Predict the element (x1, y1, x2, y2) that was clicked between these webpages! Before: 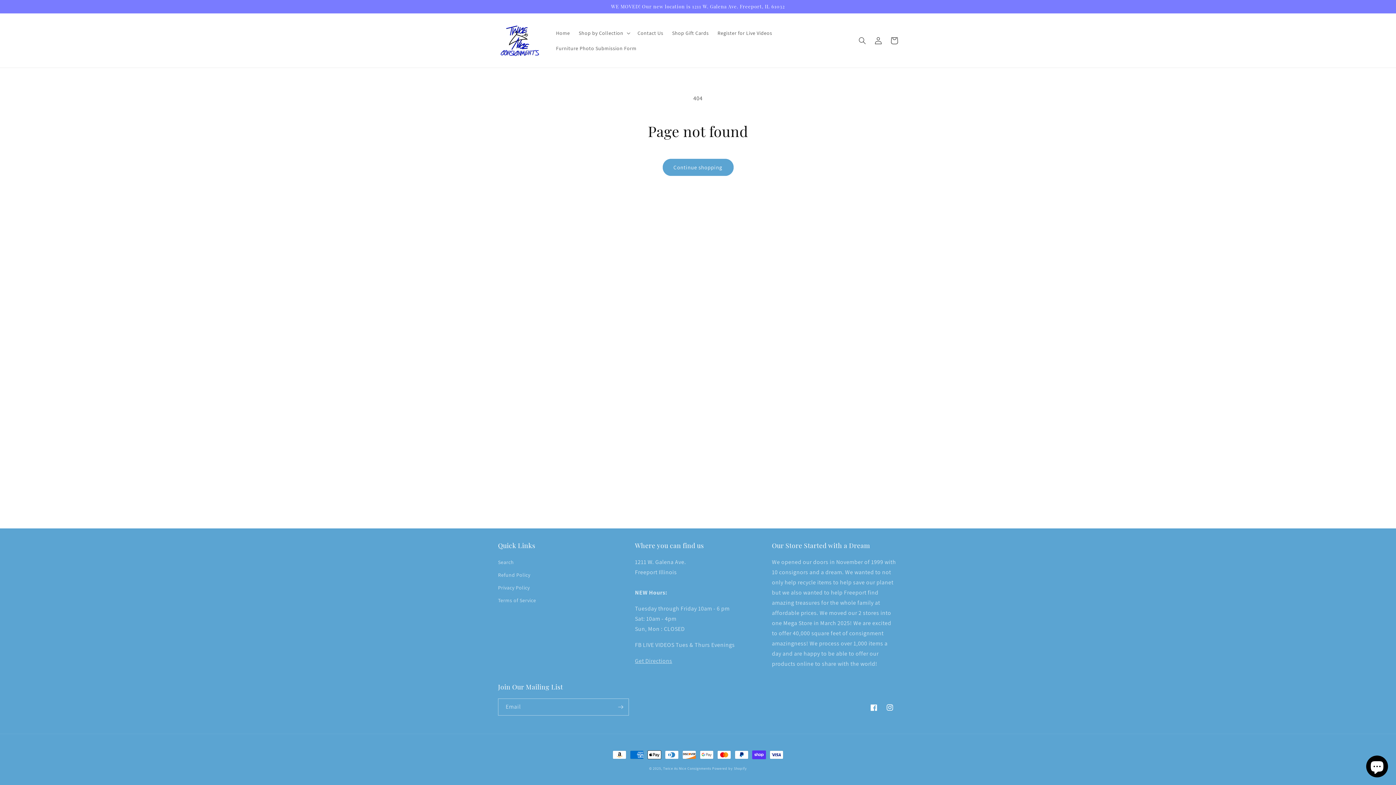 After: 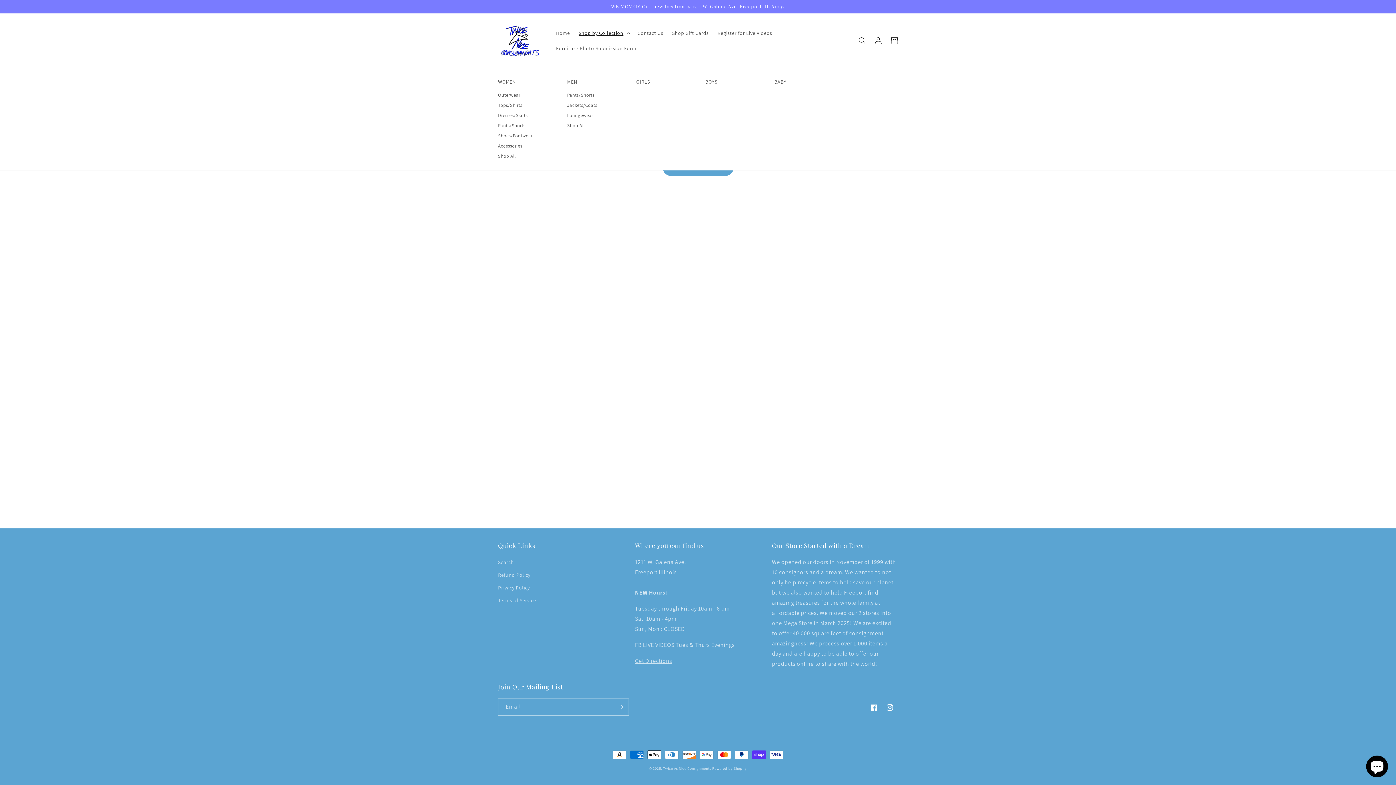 Action: label: Shop by Collection bbox: (574, 25, 633, 40)